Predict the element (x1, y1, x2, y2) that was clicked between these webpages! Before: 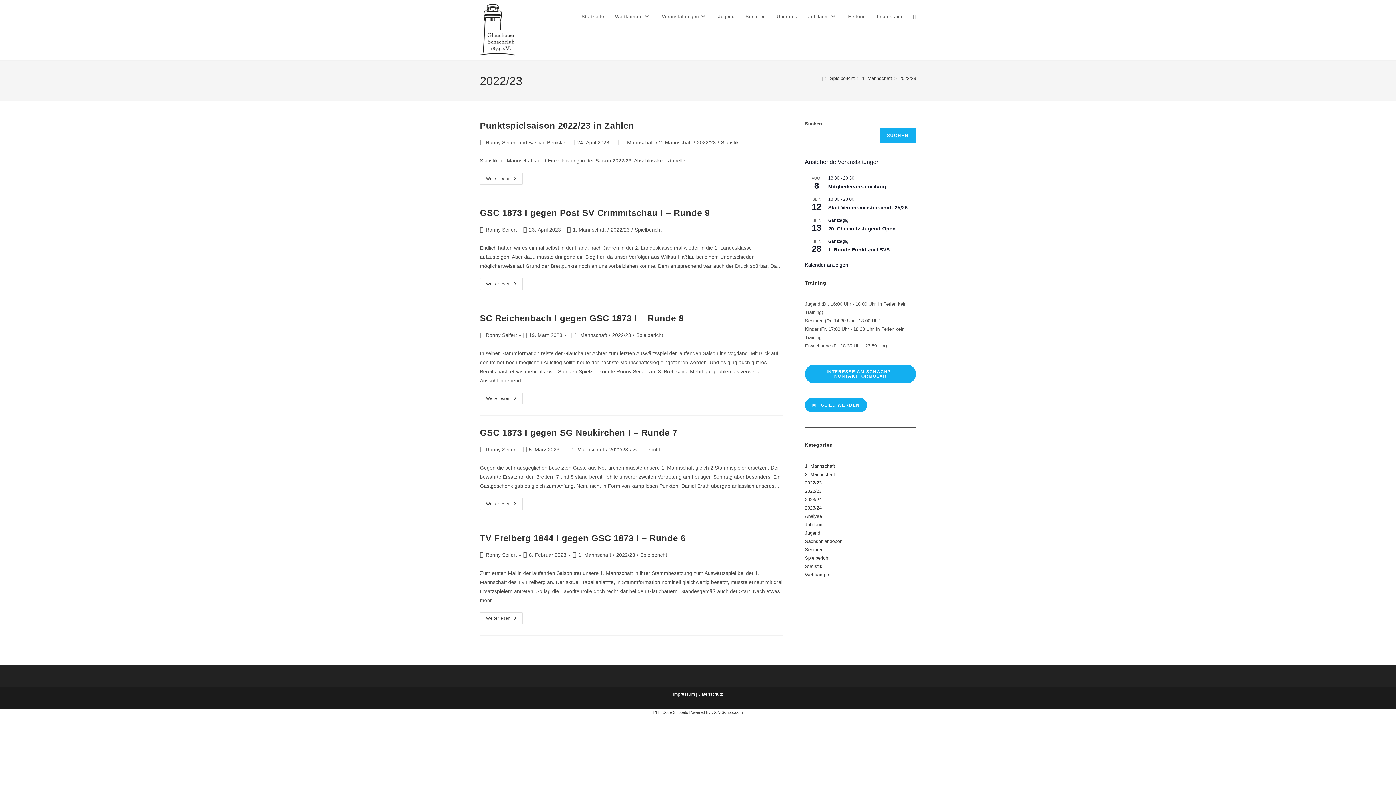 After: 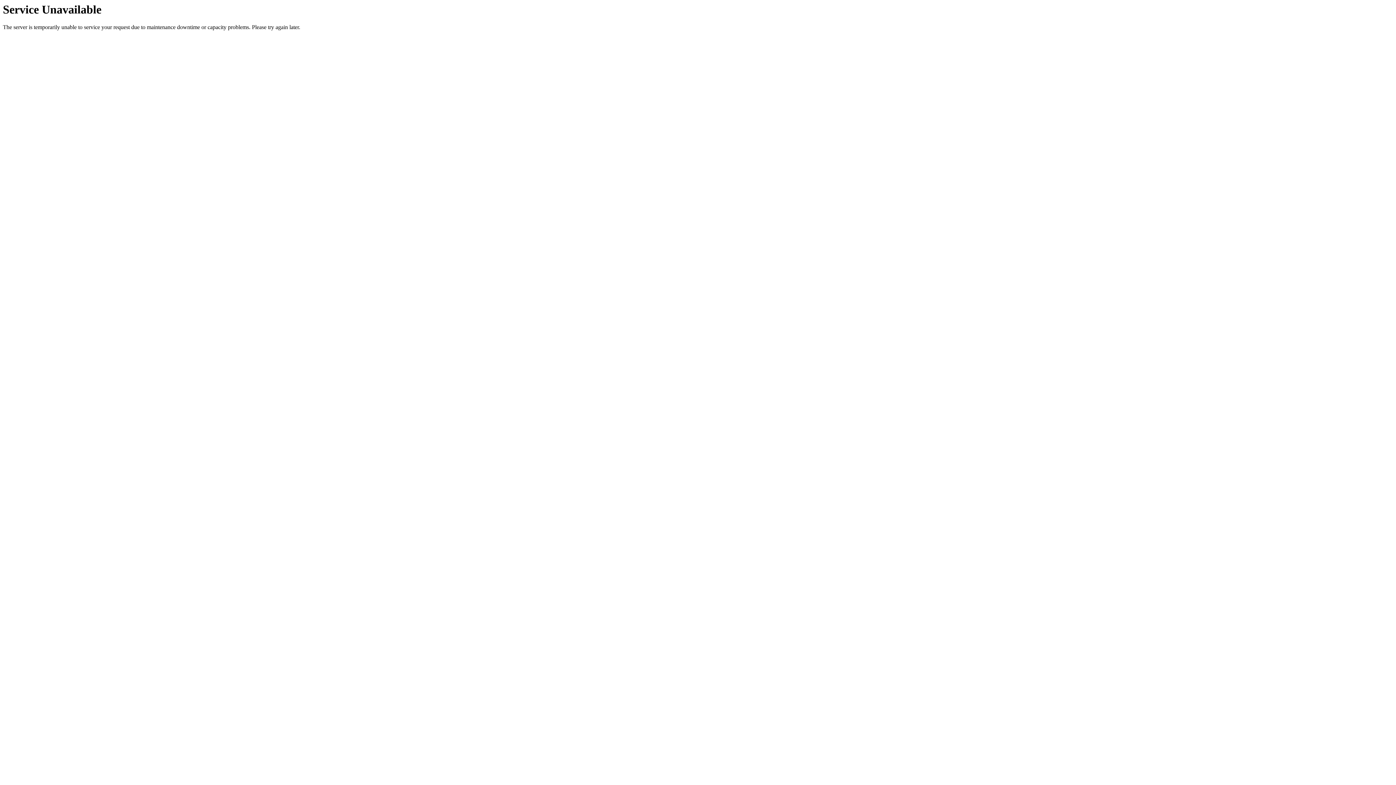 Action: label: 20. Chemnitz Jugend-Open bbox: (828, 225, 896, 232)